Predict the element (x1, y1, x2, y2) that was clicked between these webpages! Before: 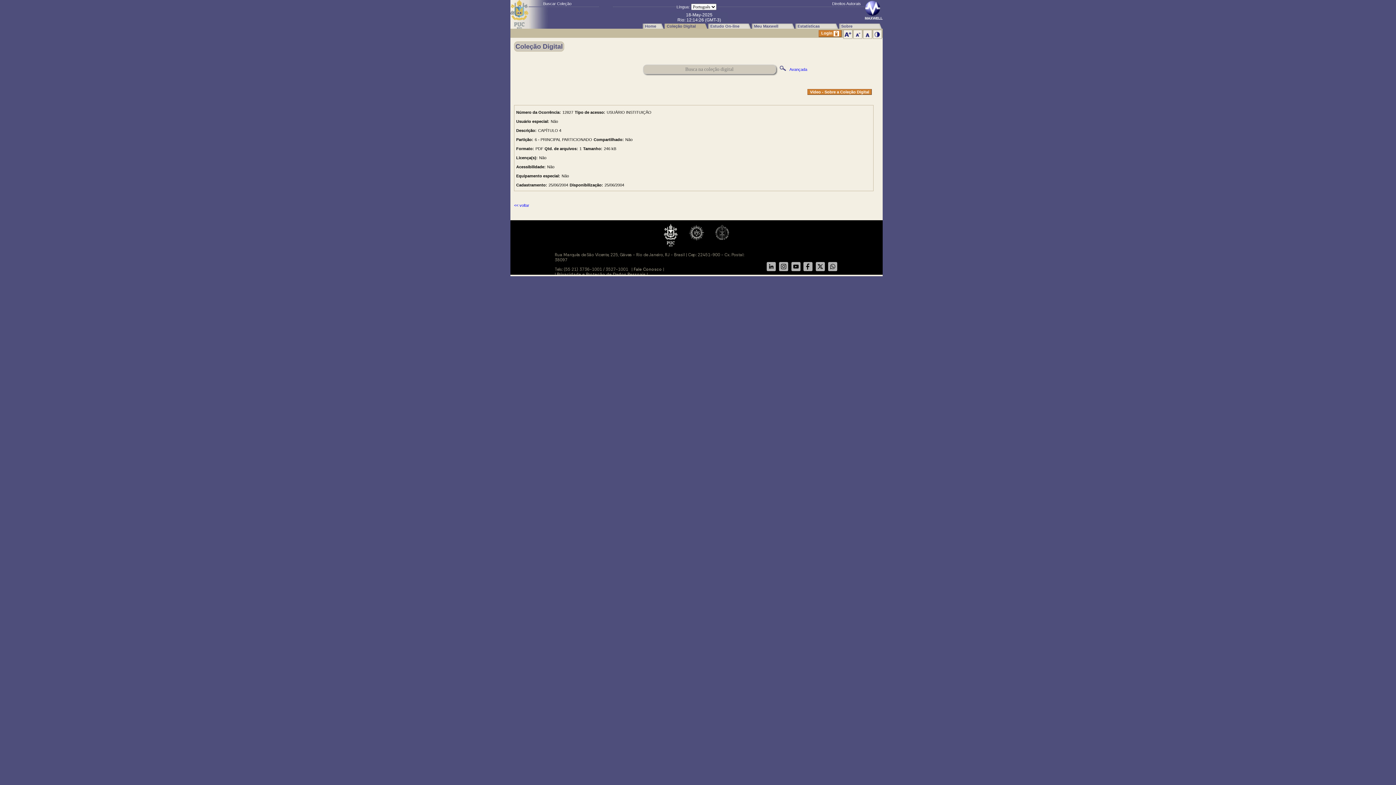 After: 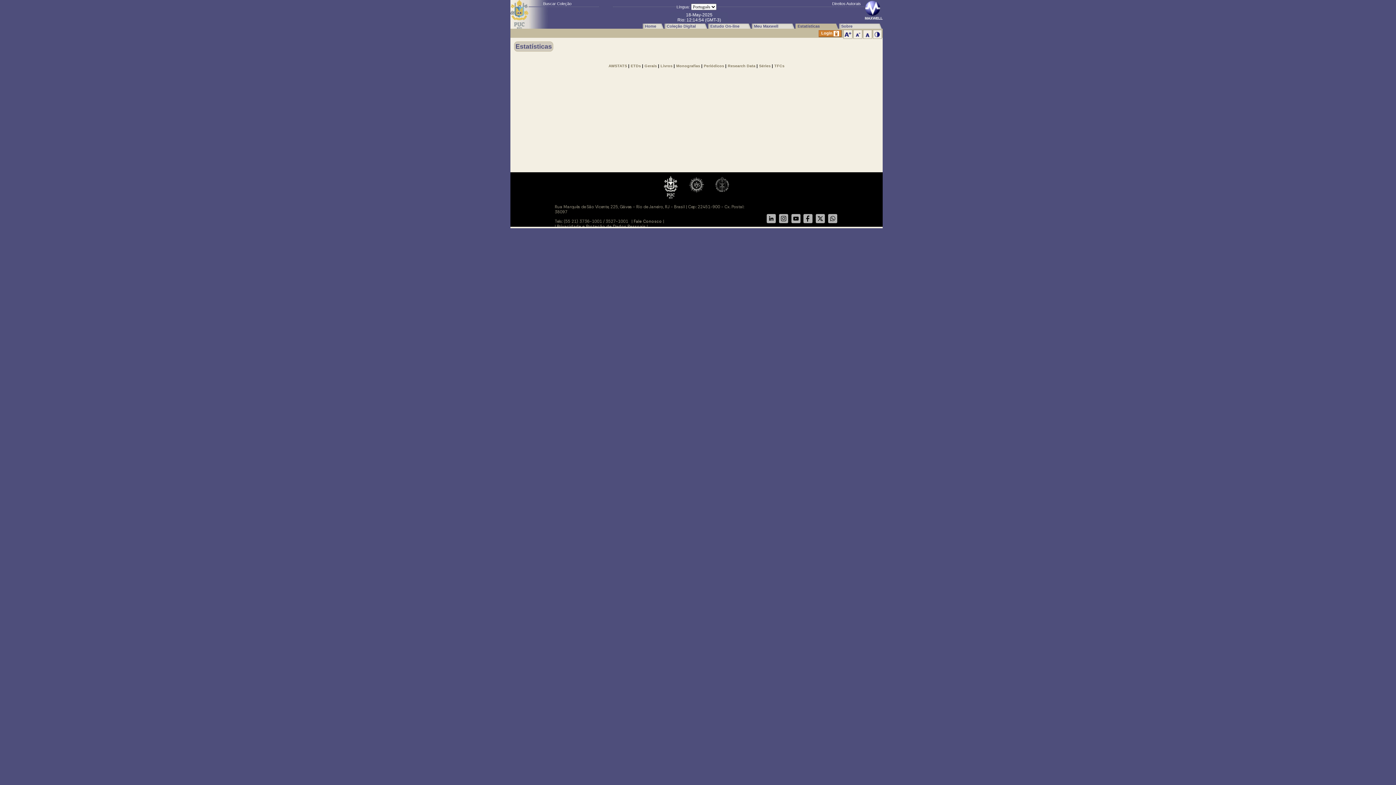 Action: label: Estatísticas bbox: (795, 22, 839, 28)